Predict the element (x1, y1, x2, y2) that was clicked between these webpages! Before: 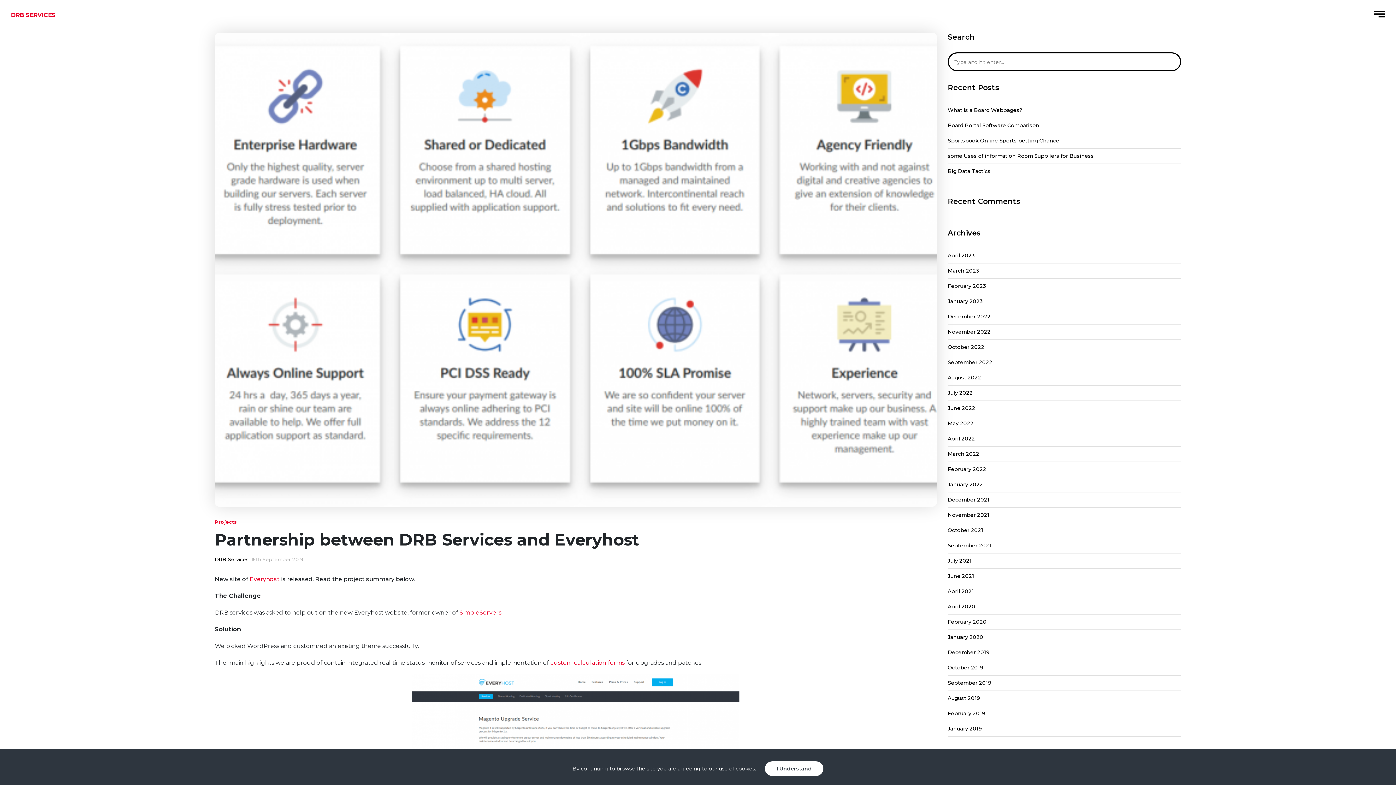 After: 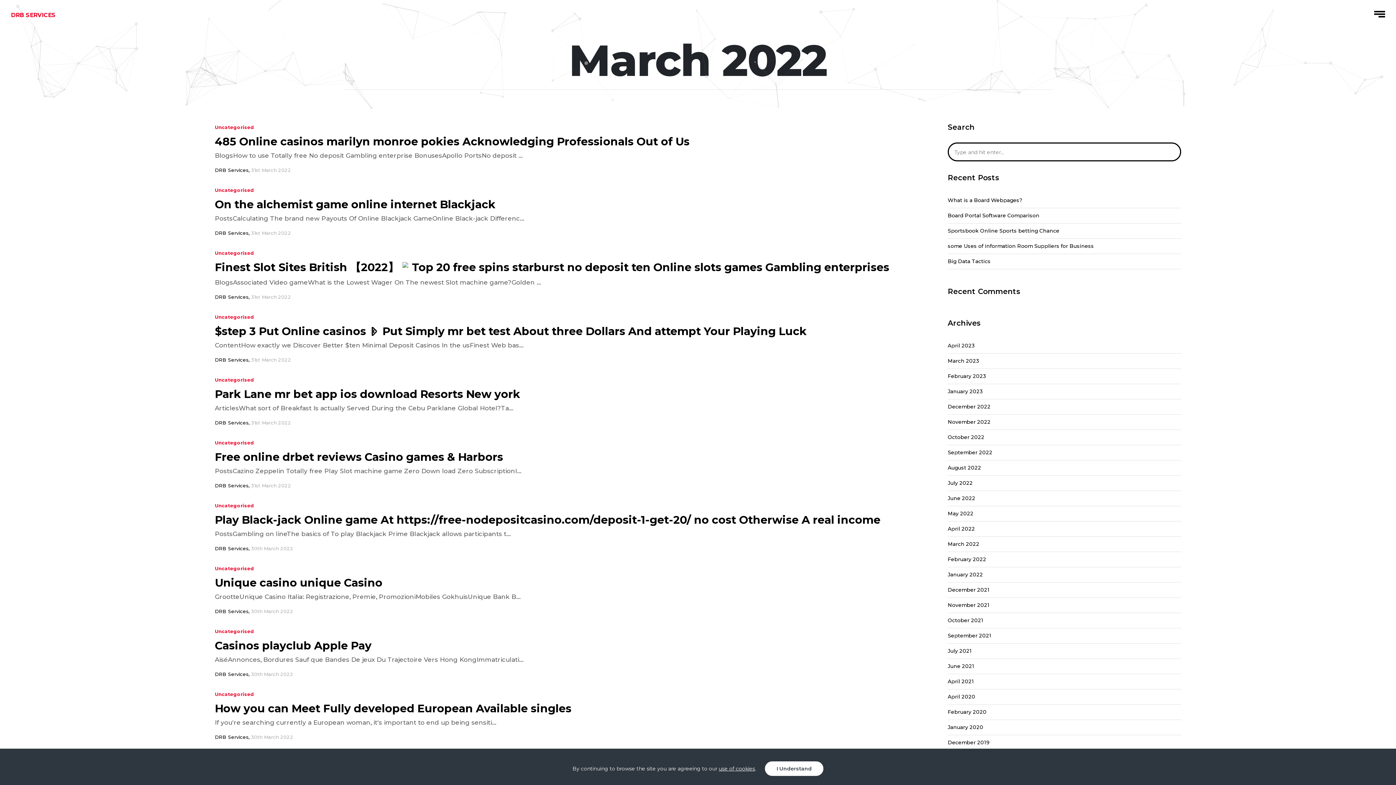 Action: label: March 2022 bbox: (948, 447, 979, 461)